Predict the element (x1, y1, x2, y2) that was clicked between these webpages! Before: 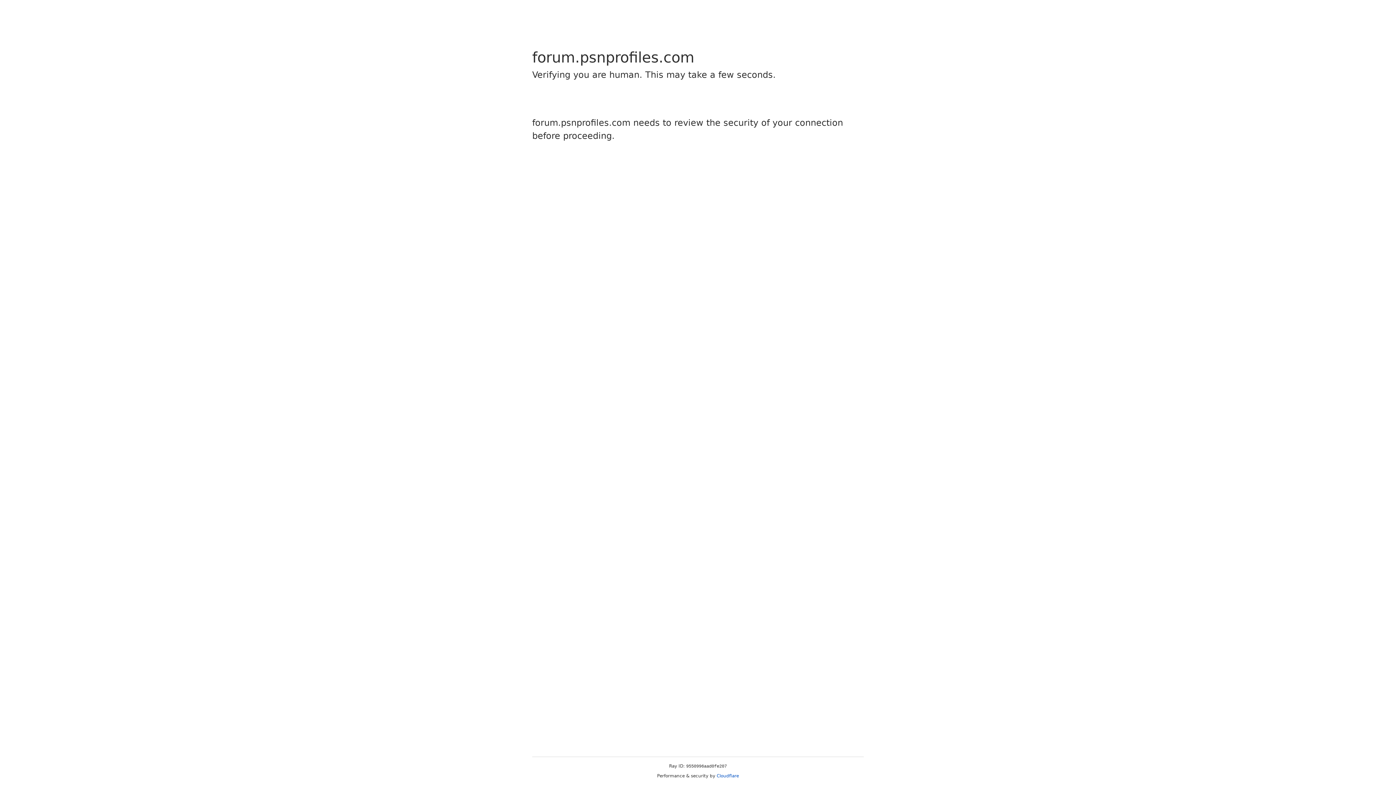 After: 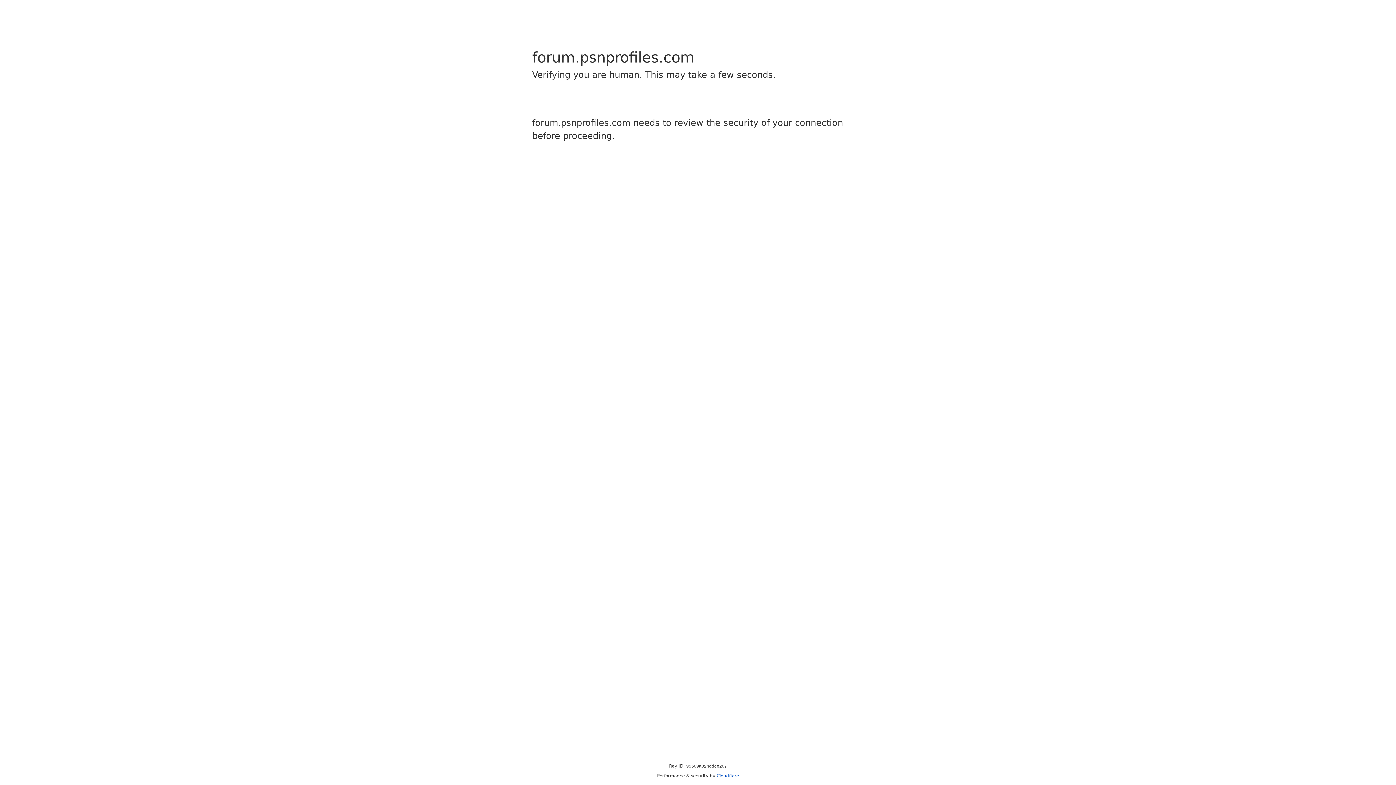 Action: bbox: (716, 773, 739, 778) label: Cloudflare